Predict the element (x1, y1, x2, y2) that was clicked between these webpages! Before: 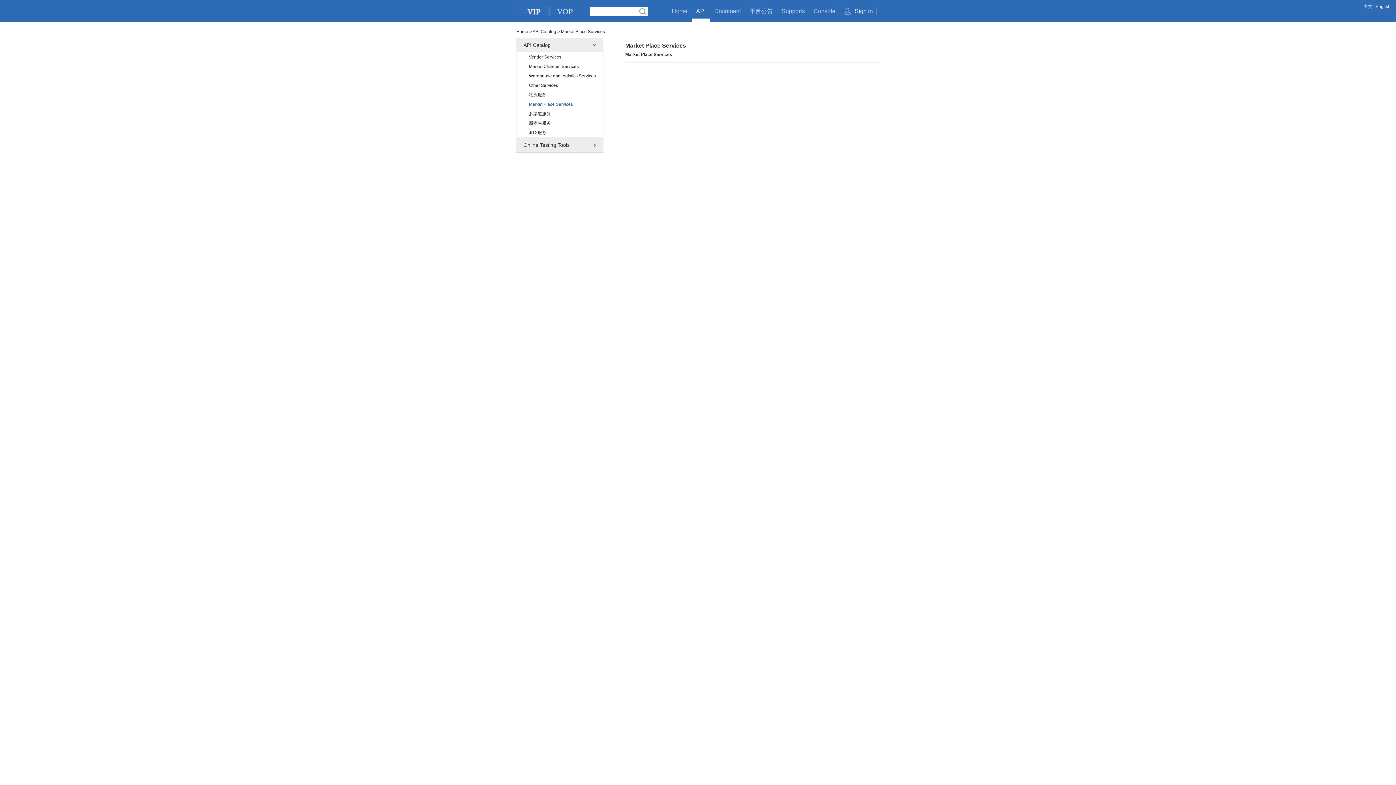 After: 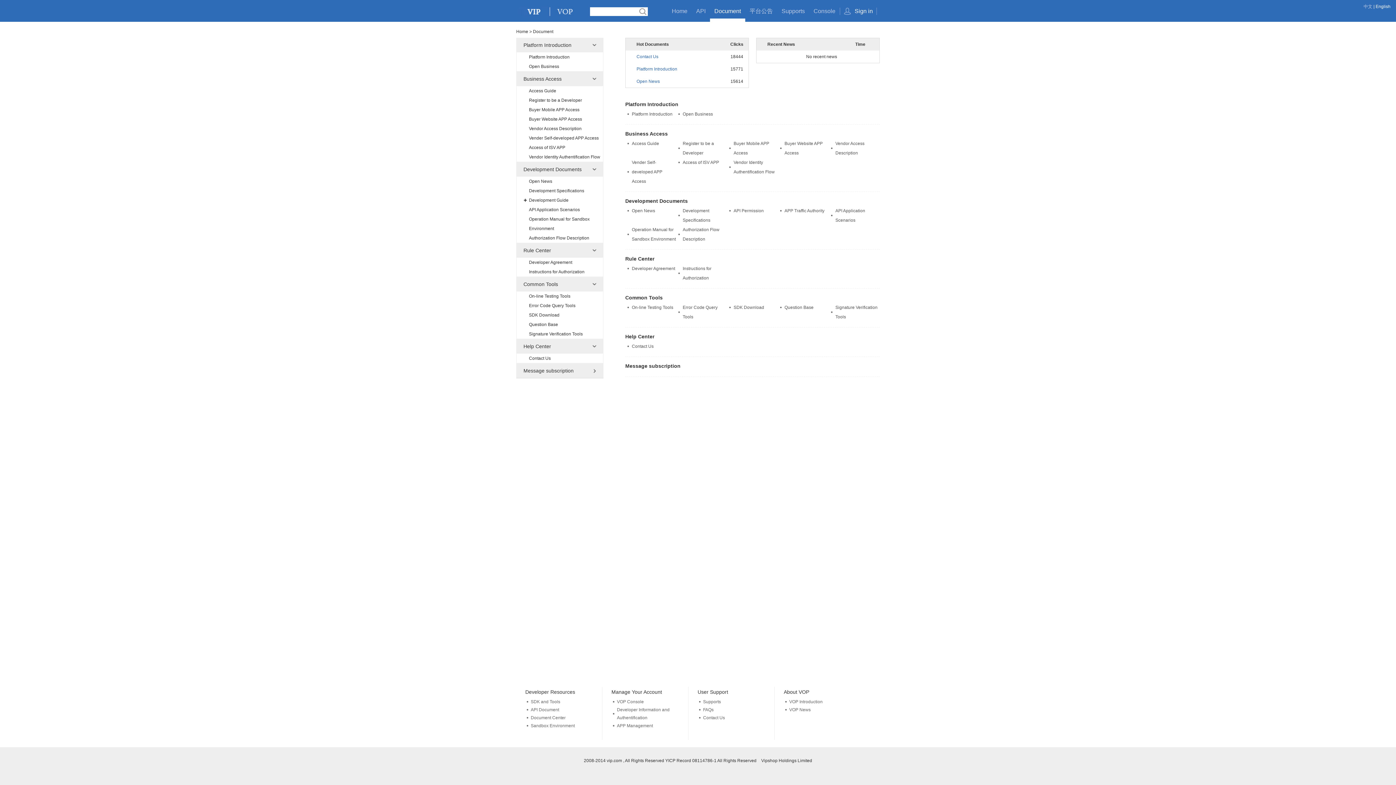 Action: bbox: (710, 4, 745, 18) label: Document